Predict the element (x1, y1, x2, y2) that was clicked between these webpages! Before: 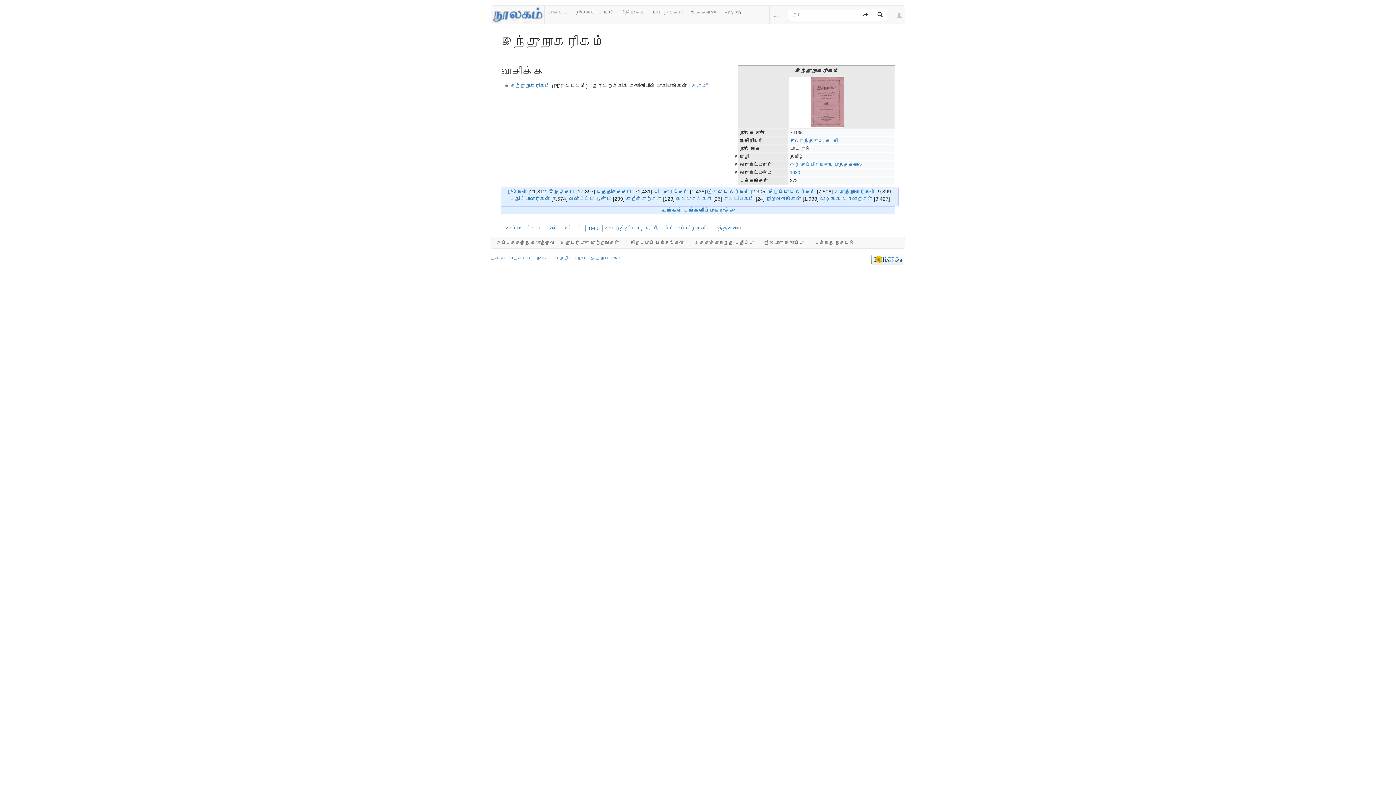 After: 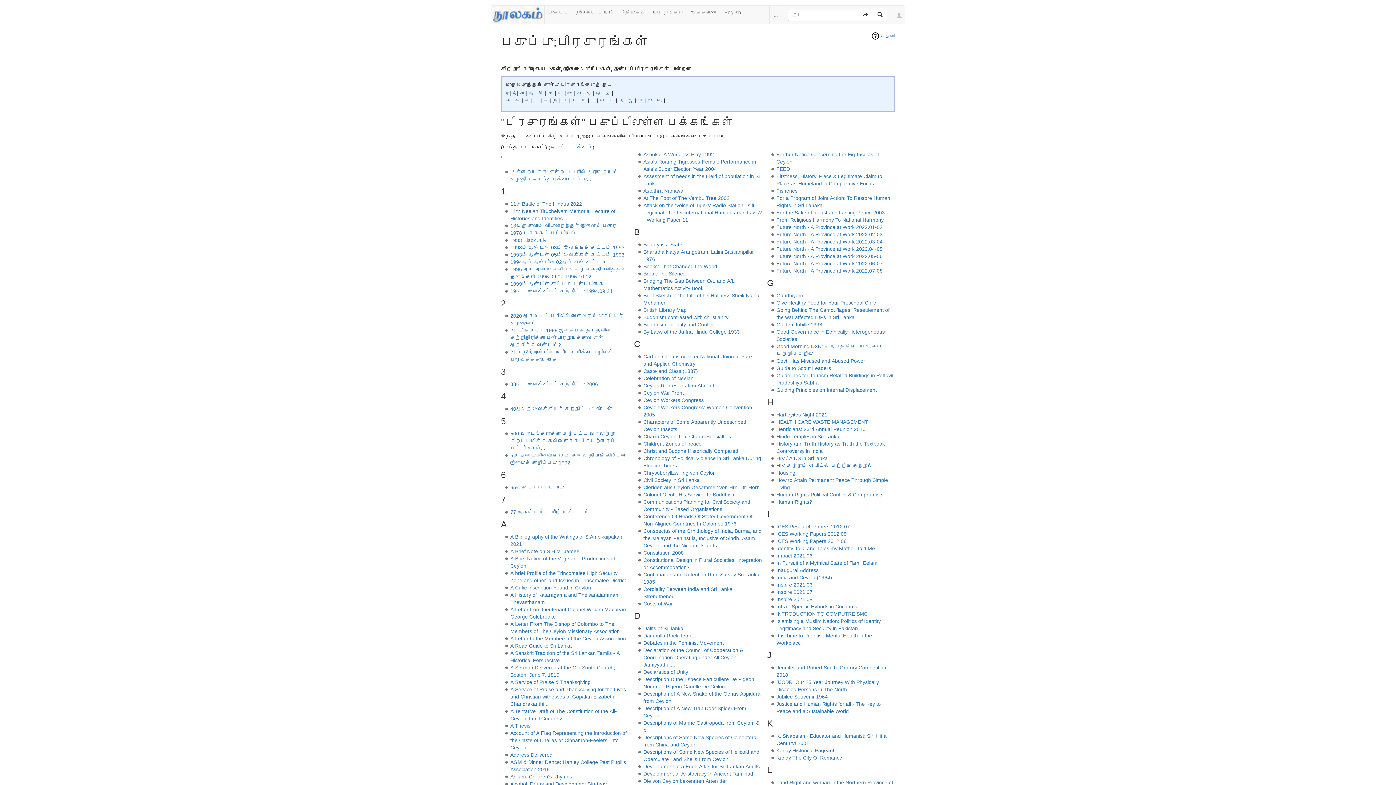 Action: bbox: (653, 188, 688, 194) label: பிரசுரங்கள்